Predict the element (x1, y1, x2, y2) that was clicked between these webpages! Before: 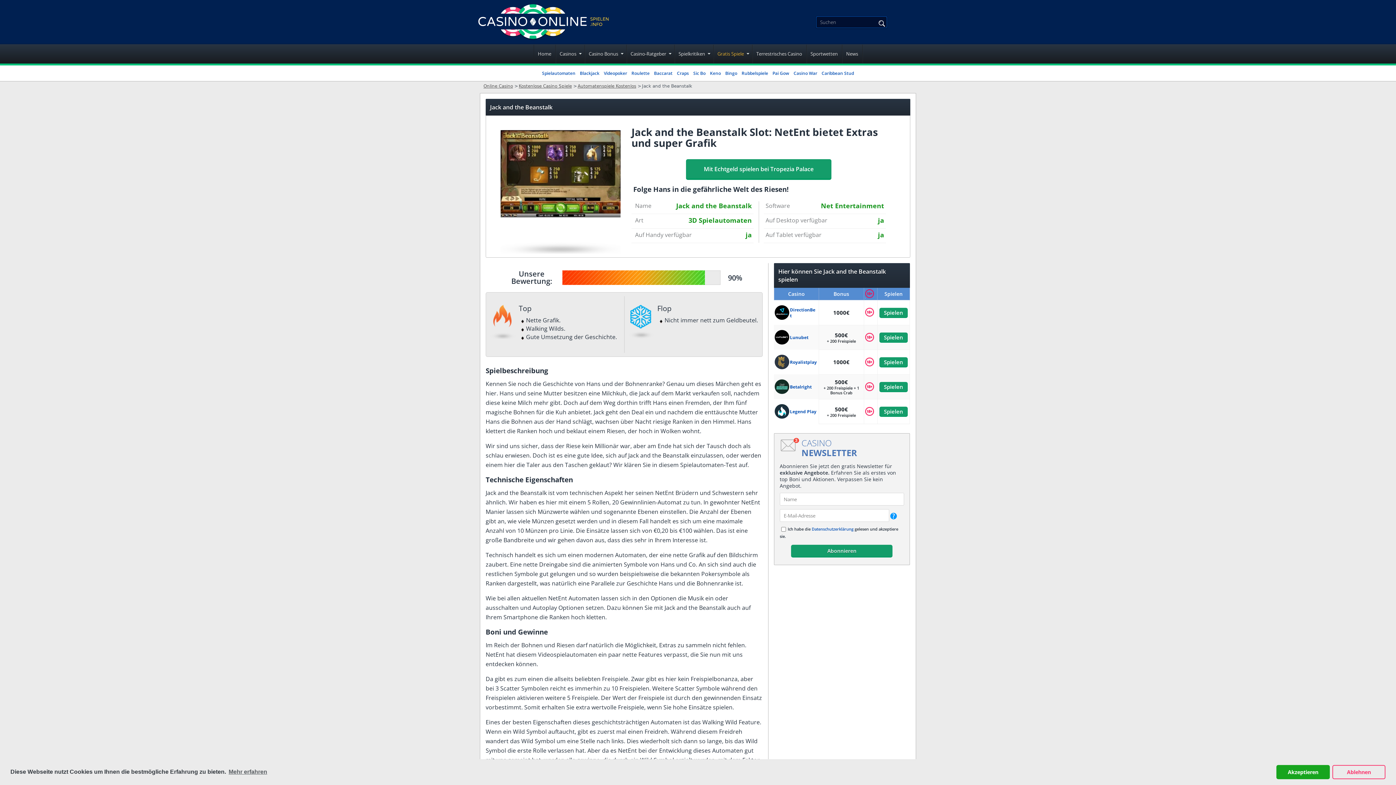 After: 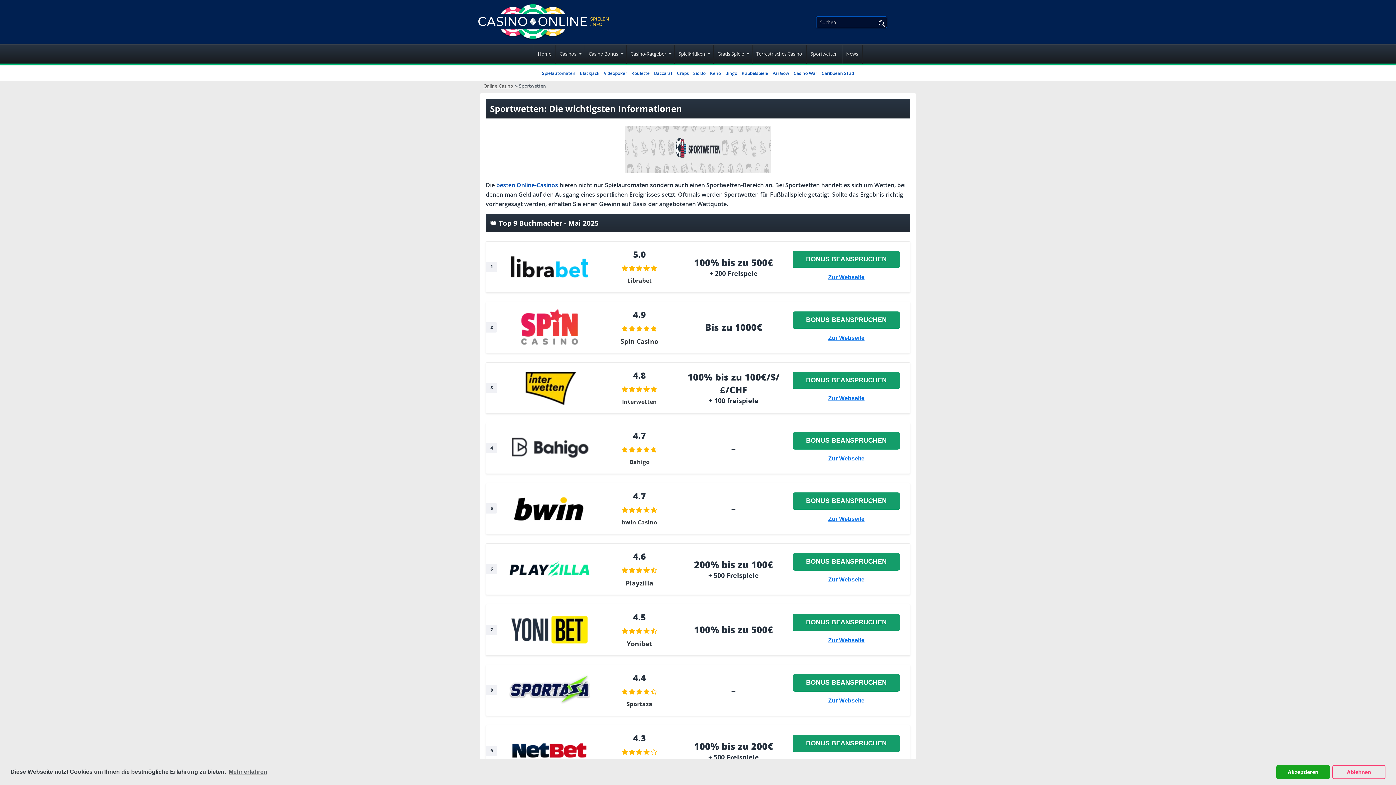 Action: bbox: (806, 44, 842, 63) label: Sportwetten